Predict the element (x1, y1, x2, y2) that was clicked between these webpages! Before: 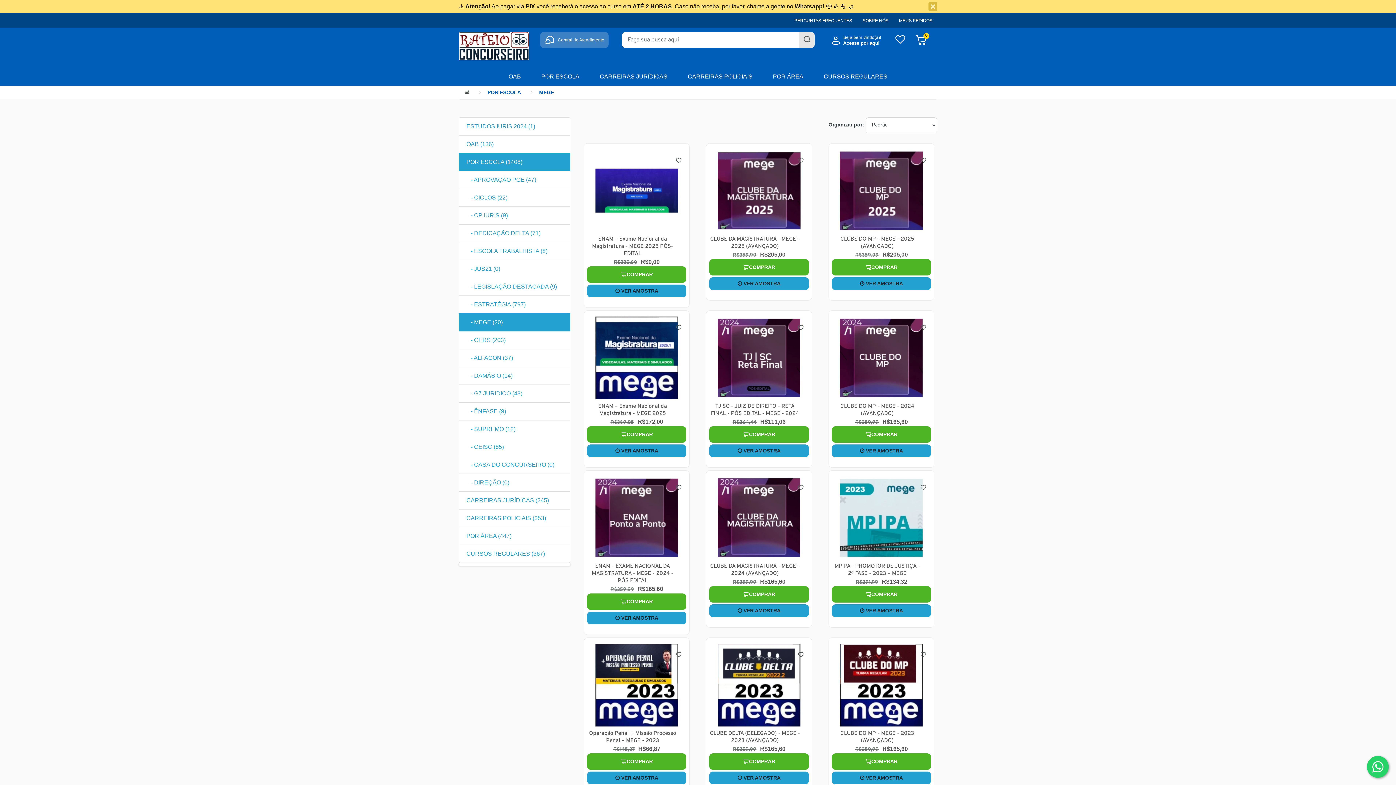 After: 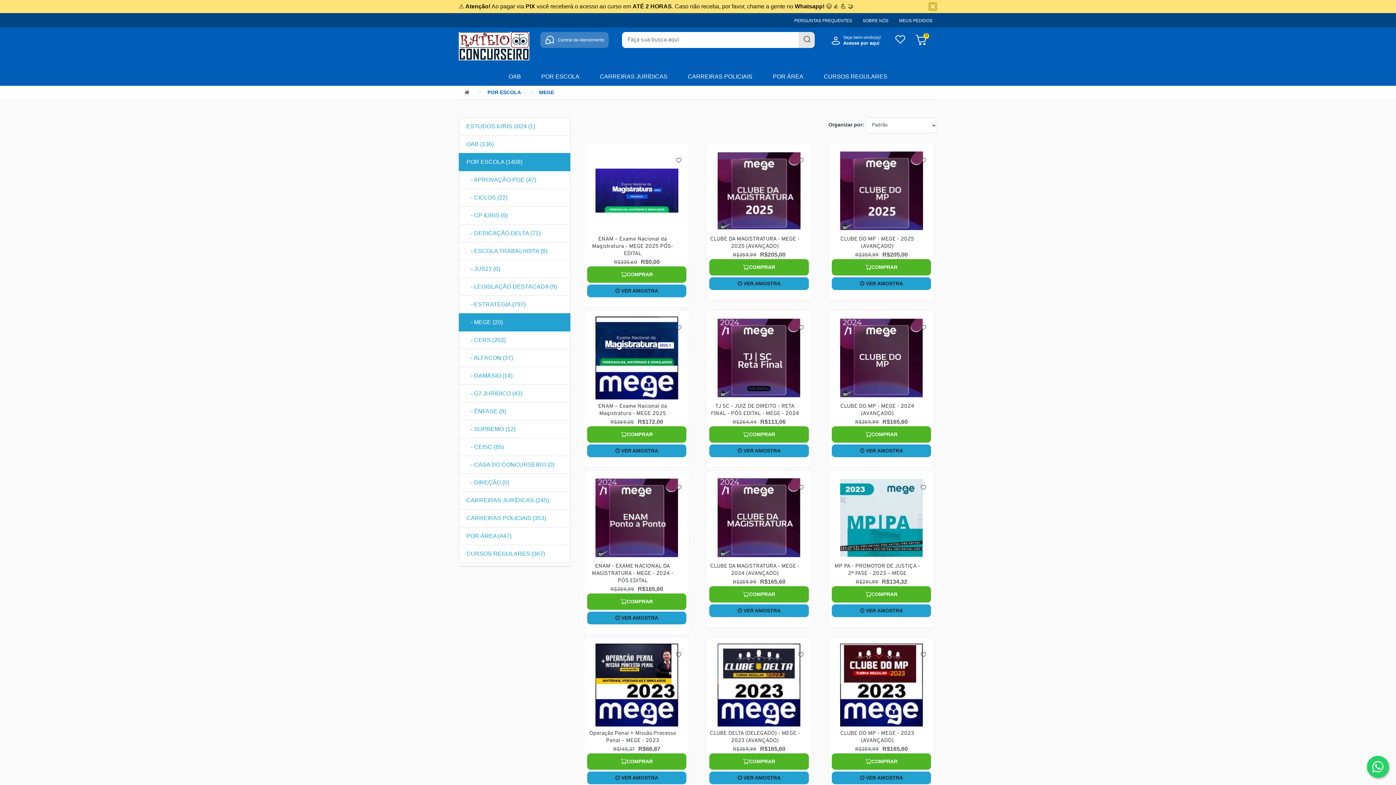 Action: bbox: (825, 32, 889, 49) label: Seja bem-vindo(a)!
Acesse por aqui